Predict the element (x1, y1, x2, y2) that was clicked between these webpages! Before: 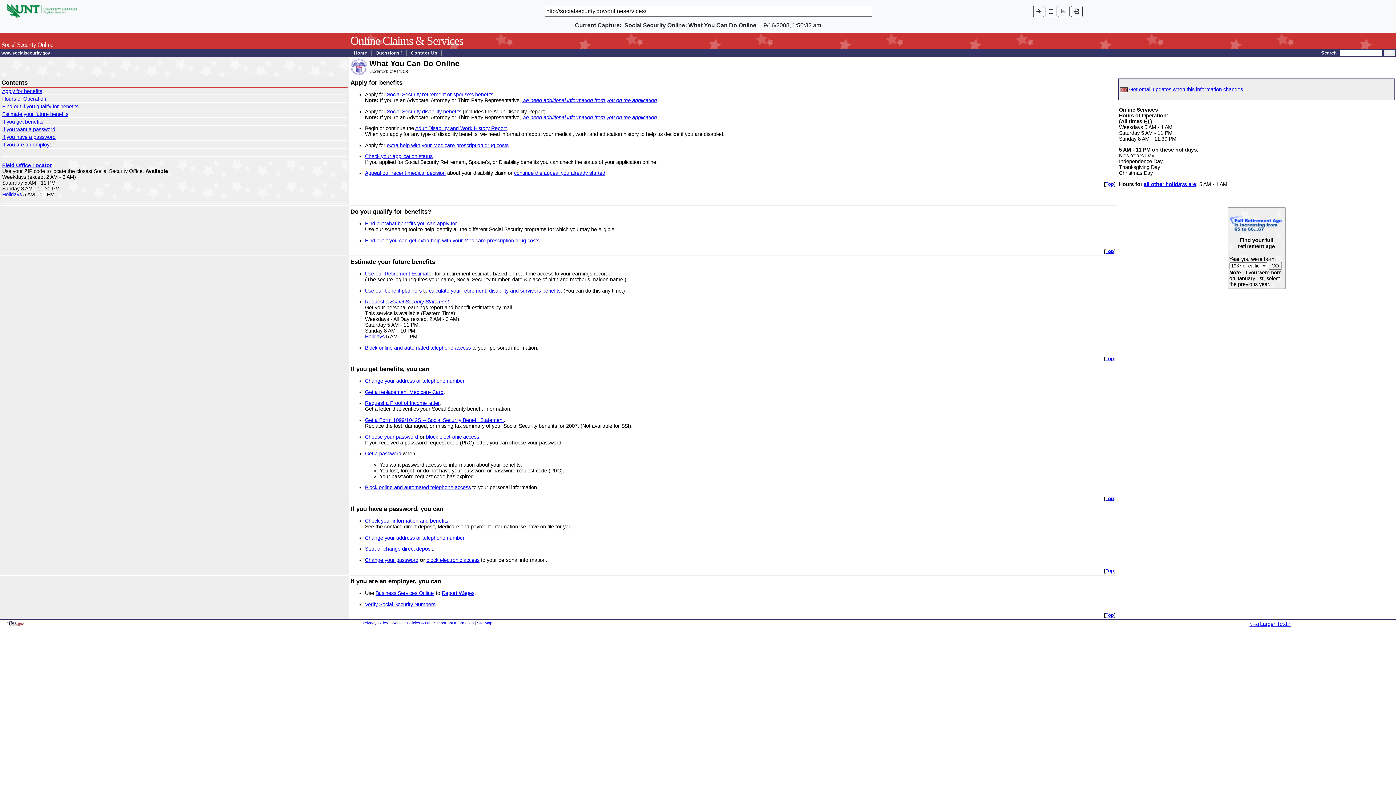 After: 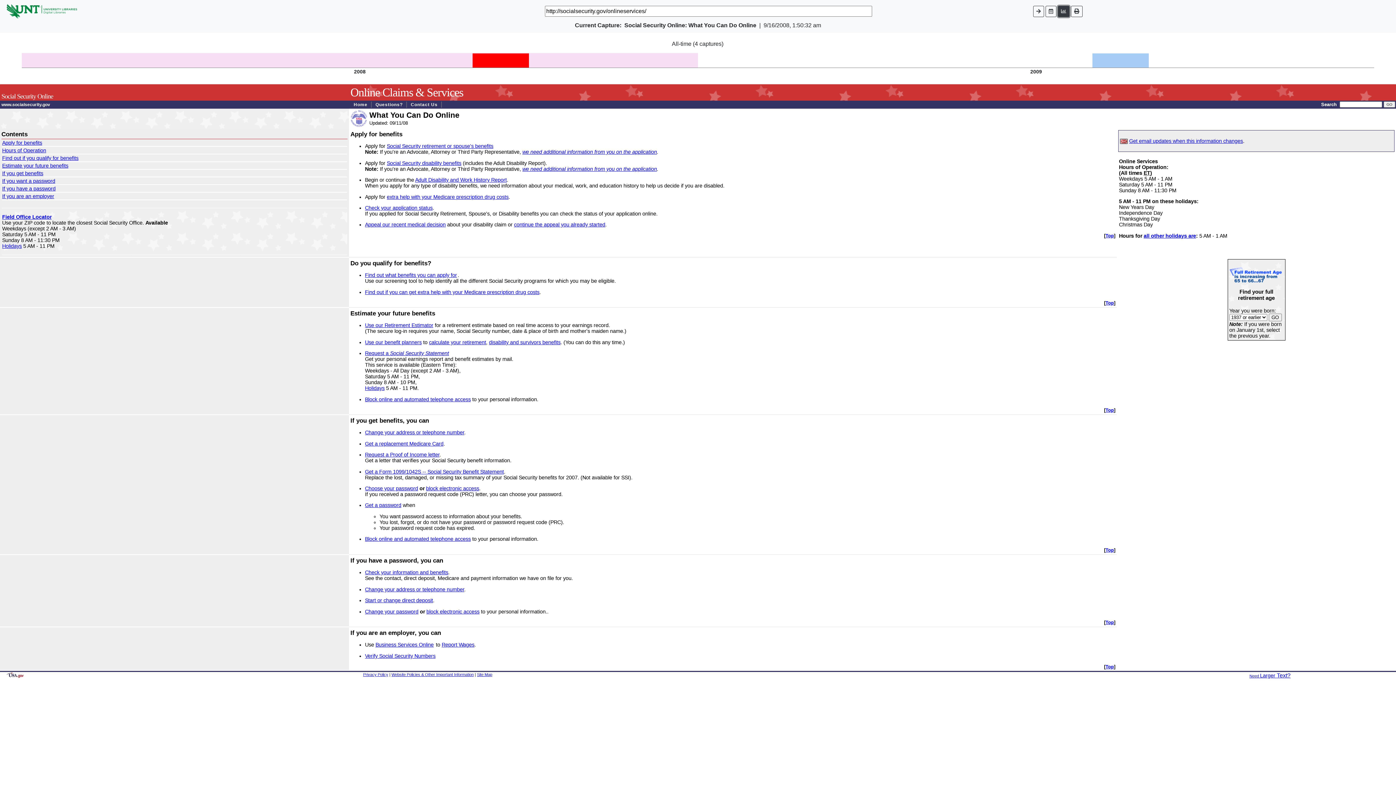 Action: bbox: (1058, 5, 1069, 16)